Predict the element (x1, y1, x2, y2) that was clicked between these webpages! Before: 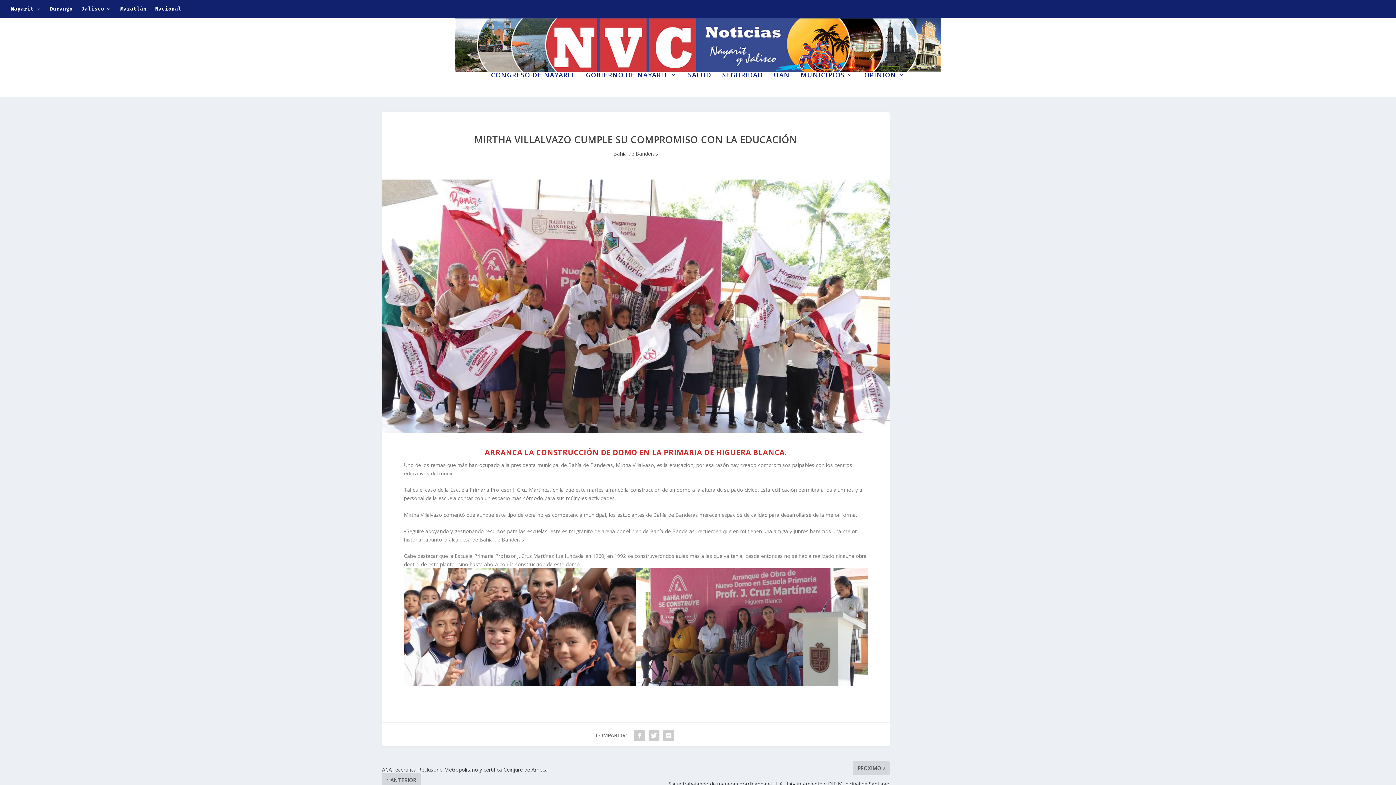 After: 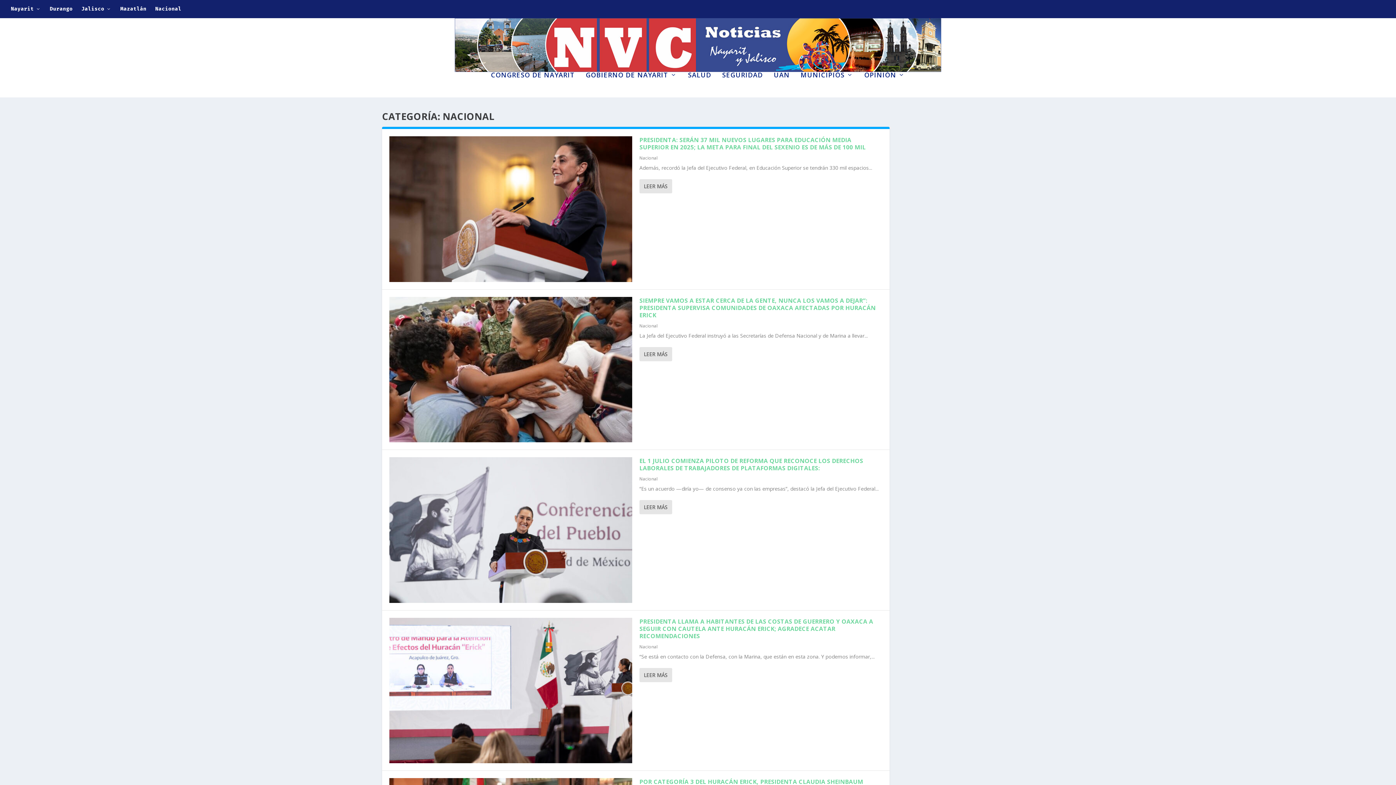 Action: bbox: (155, 0, 181, 18) label: Nacional